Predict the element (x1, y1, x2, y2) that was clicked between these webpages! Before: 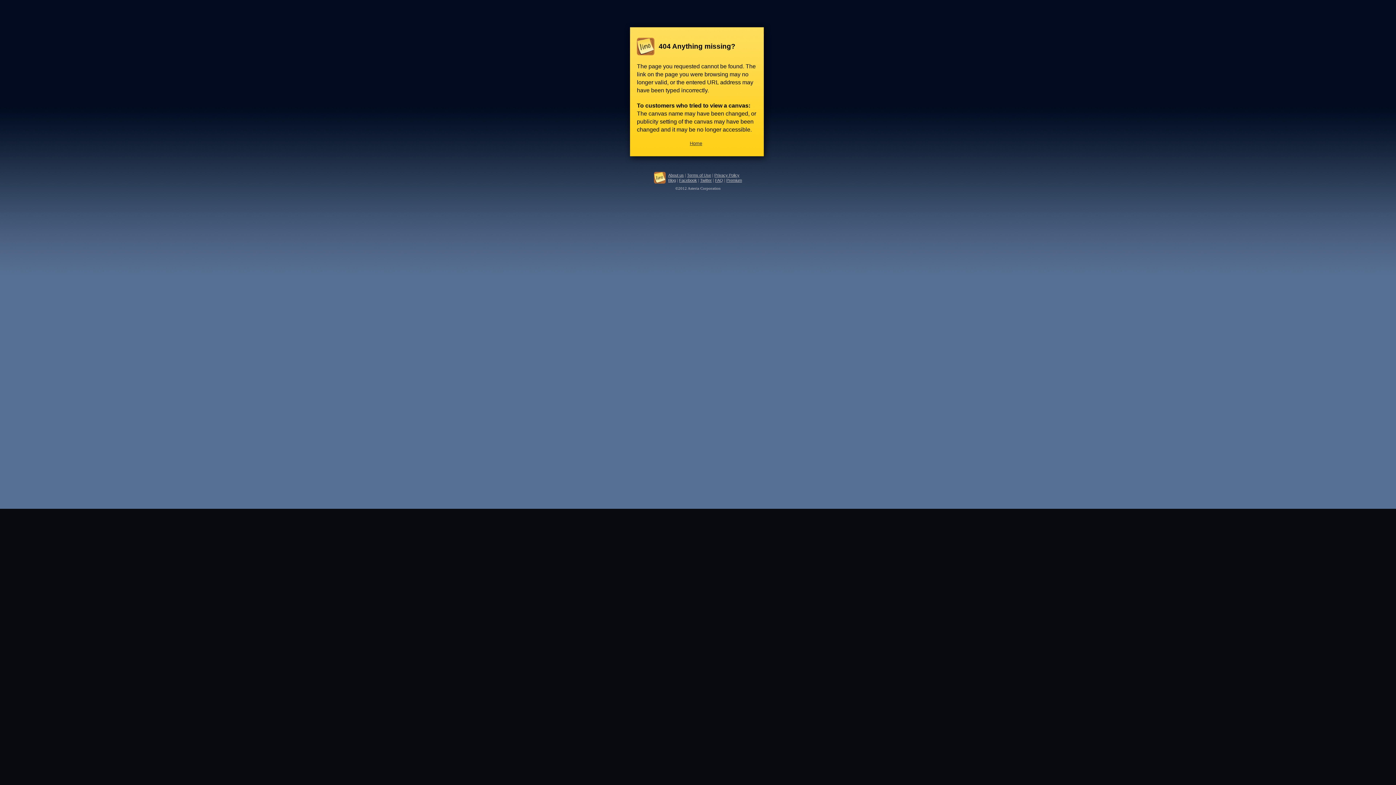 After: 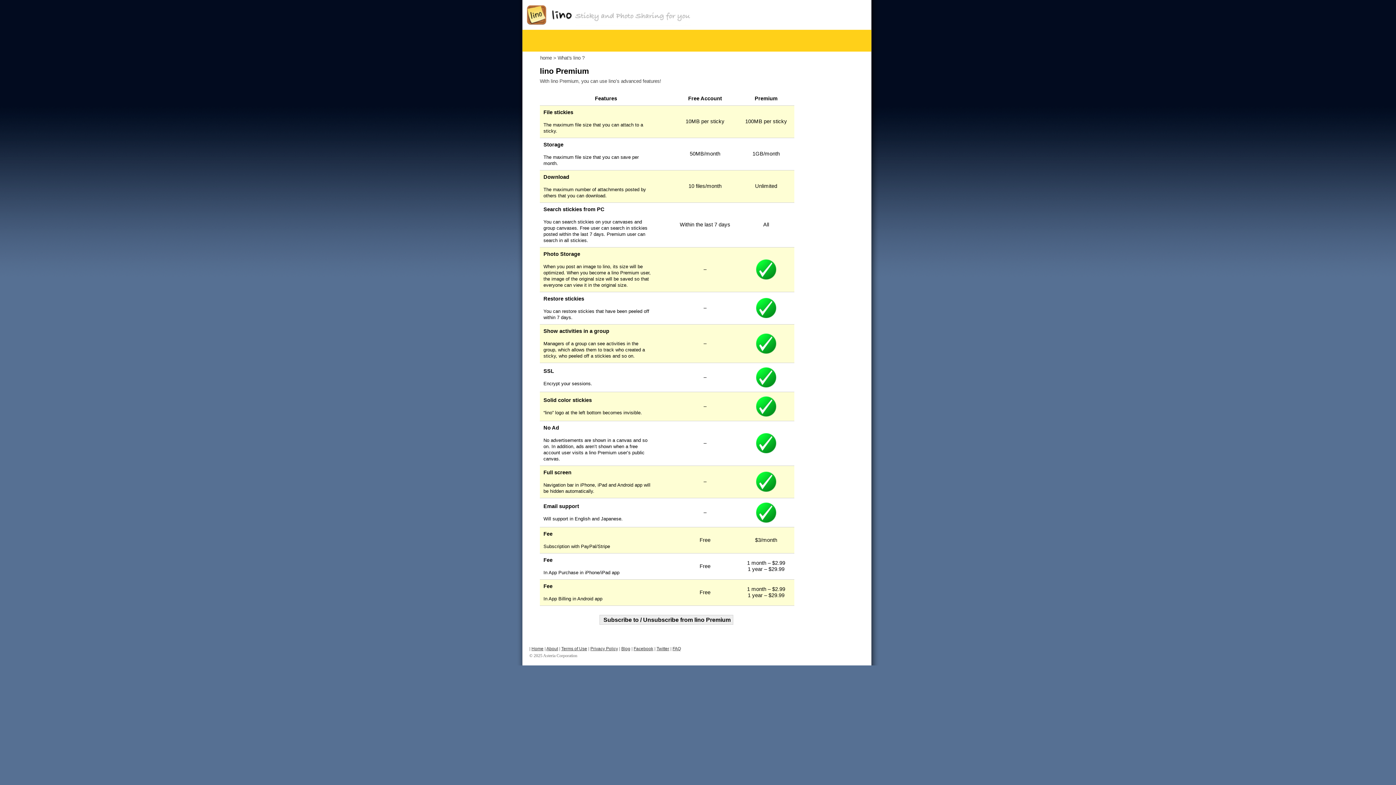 Action: bbox: (726, 178, 742, 182) label: Premium